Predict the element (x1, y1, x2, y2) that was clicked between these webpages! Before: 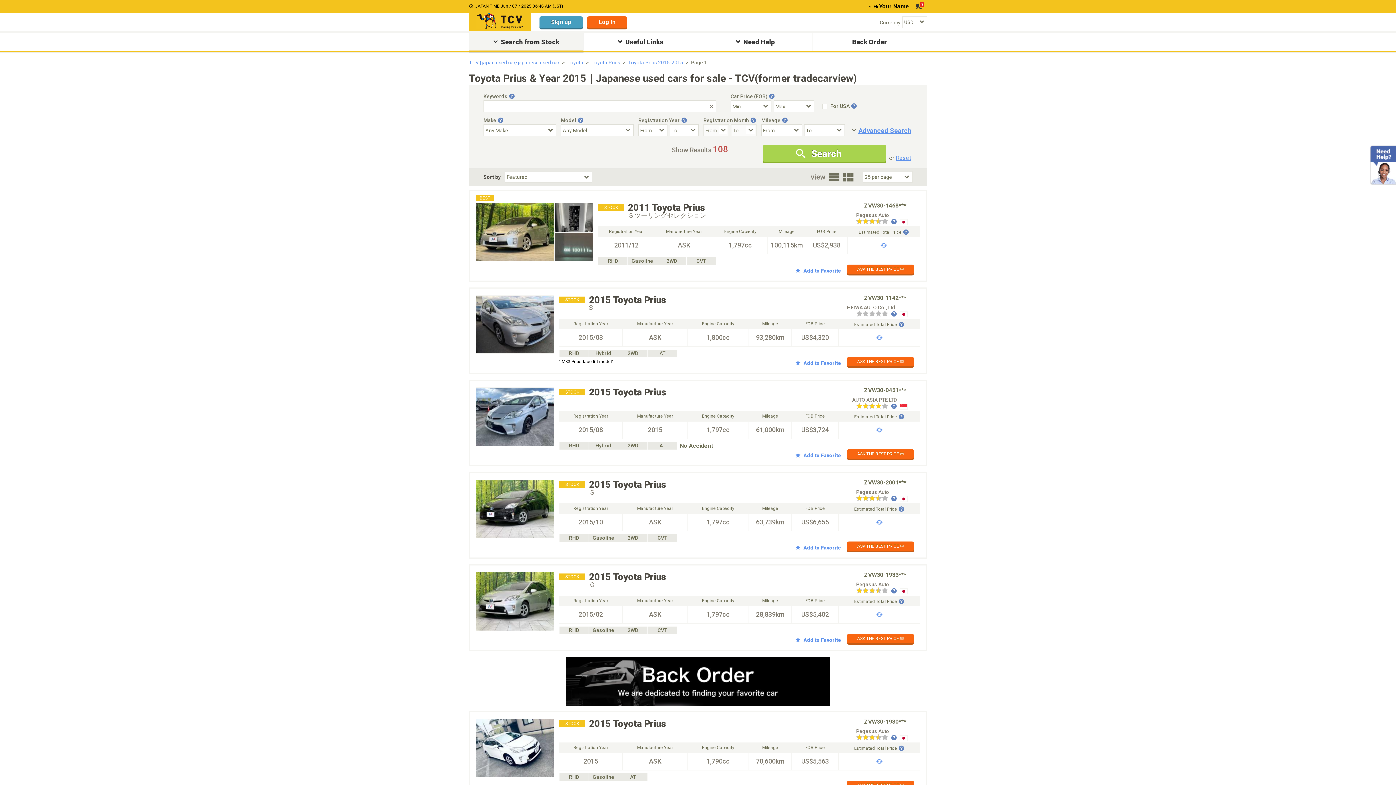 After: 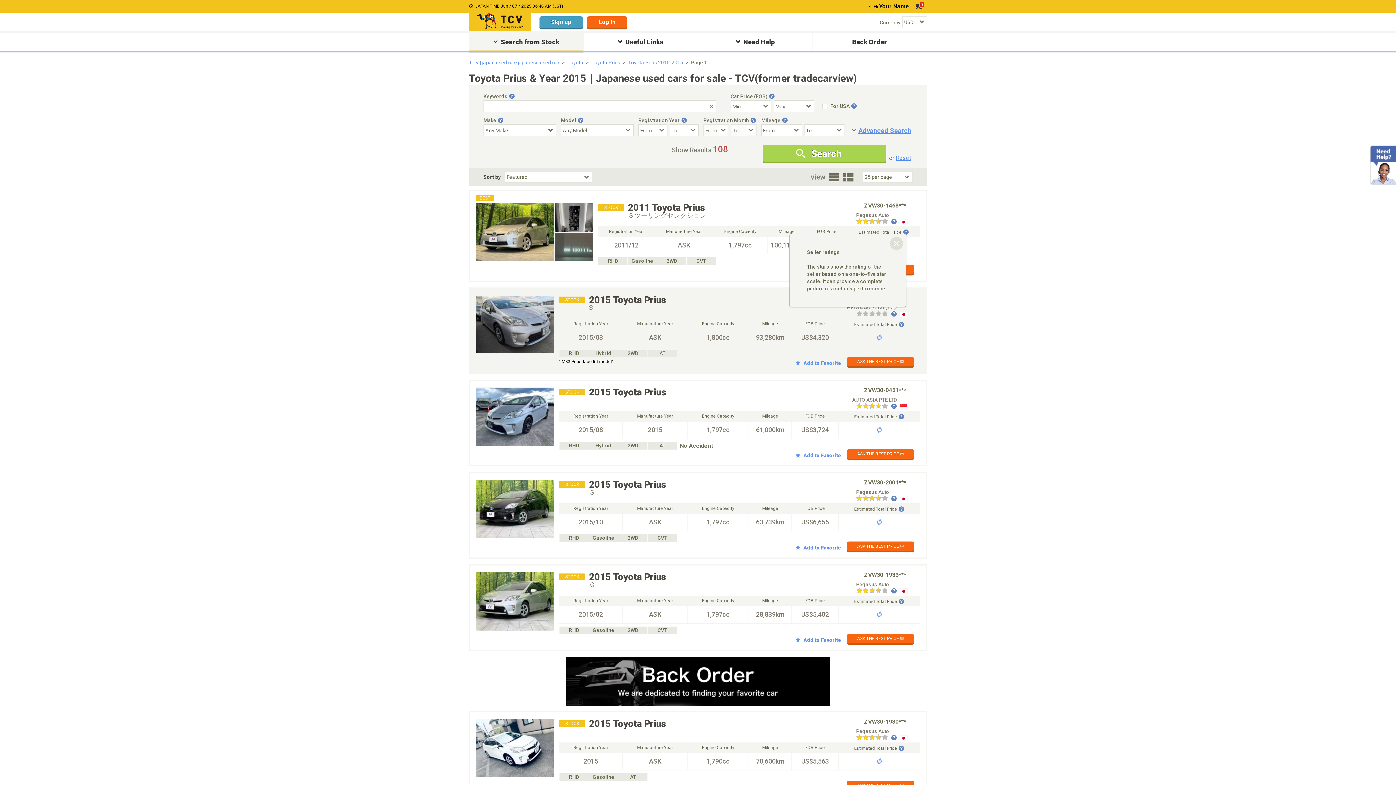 Action: bbox: (856, 311, 897, 317) label: Seller reviews